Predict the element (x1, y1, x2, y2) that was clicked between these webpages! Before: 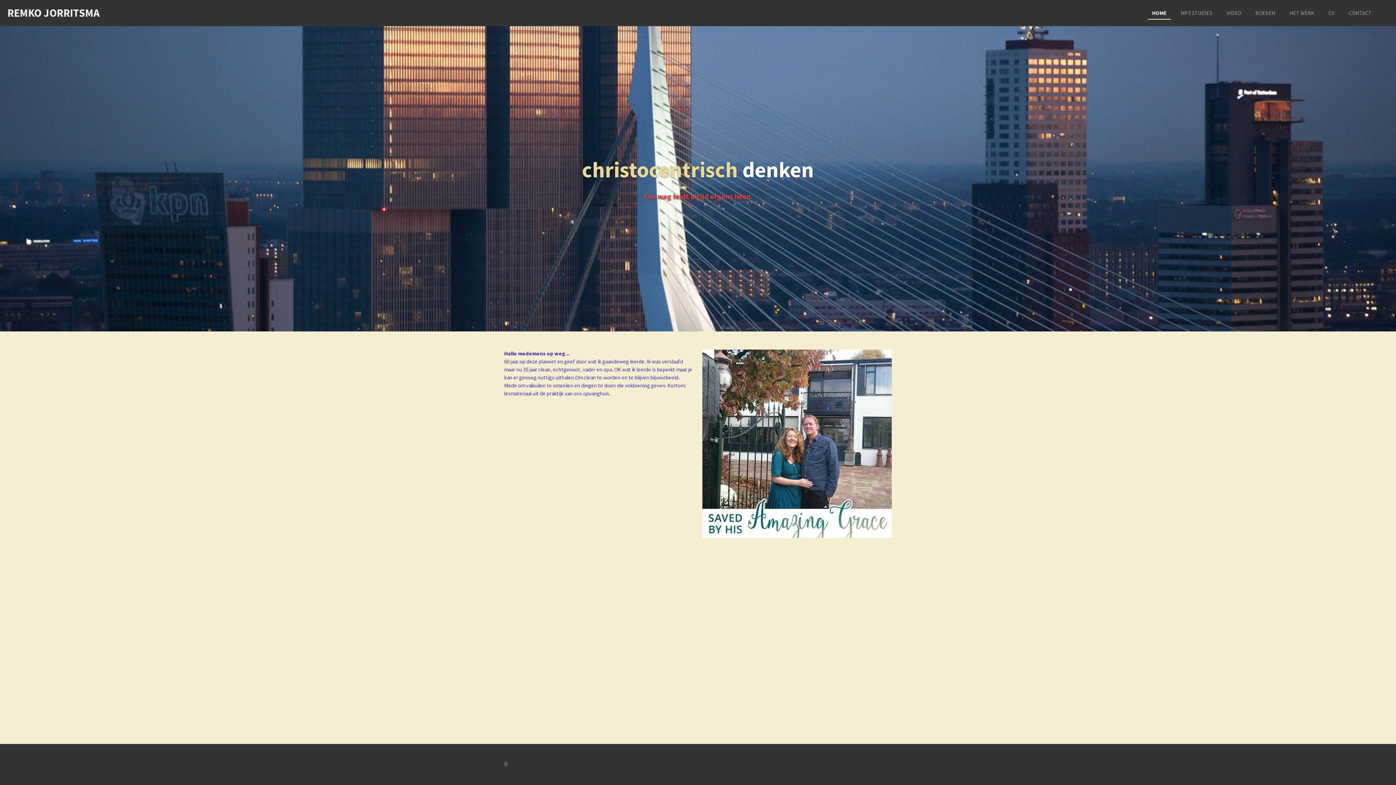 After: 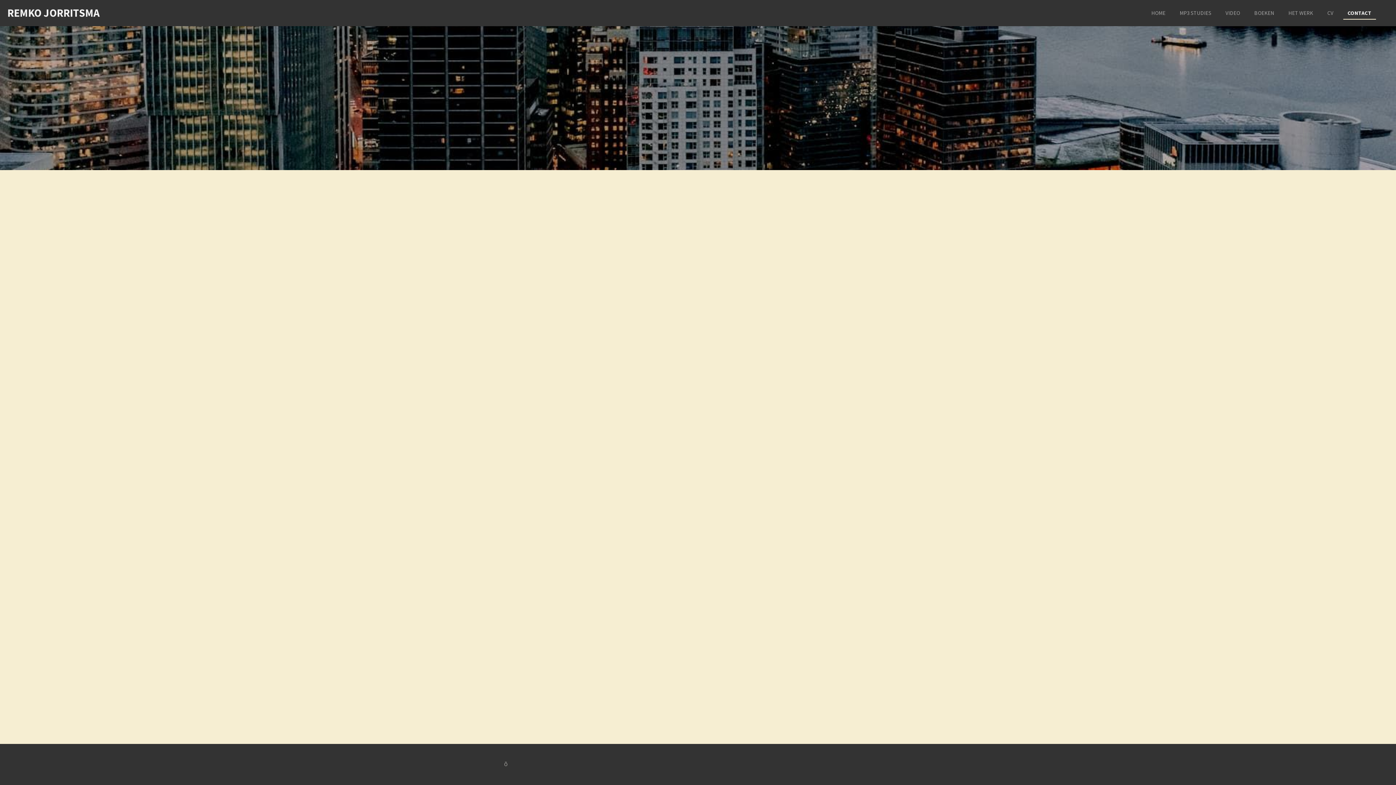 Action: bbox: (1344, 7, 1376, 18) label: CONTACT